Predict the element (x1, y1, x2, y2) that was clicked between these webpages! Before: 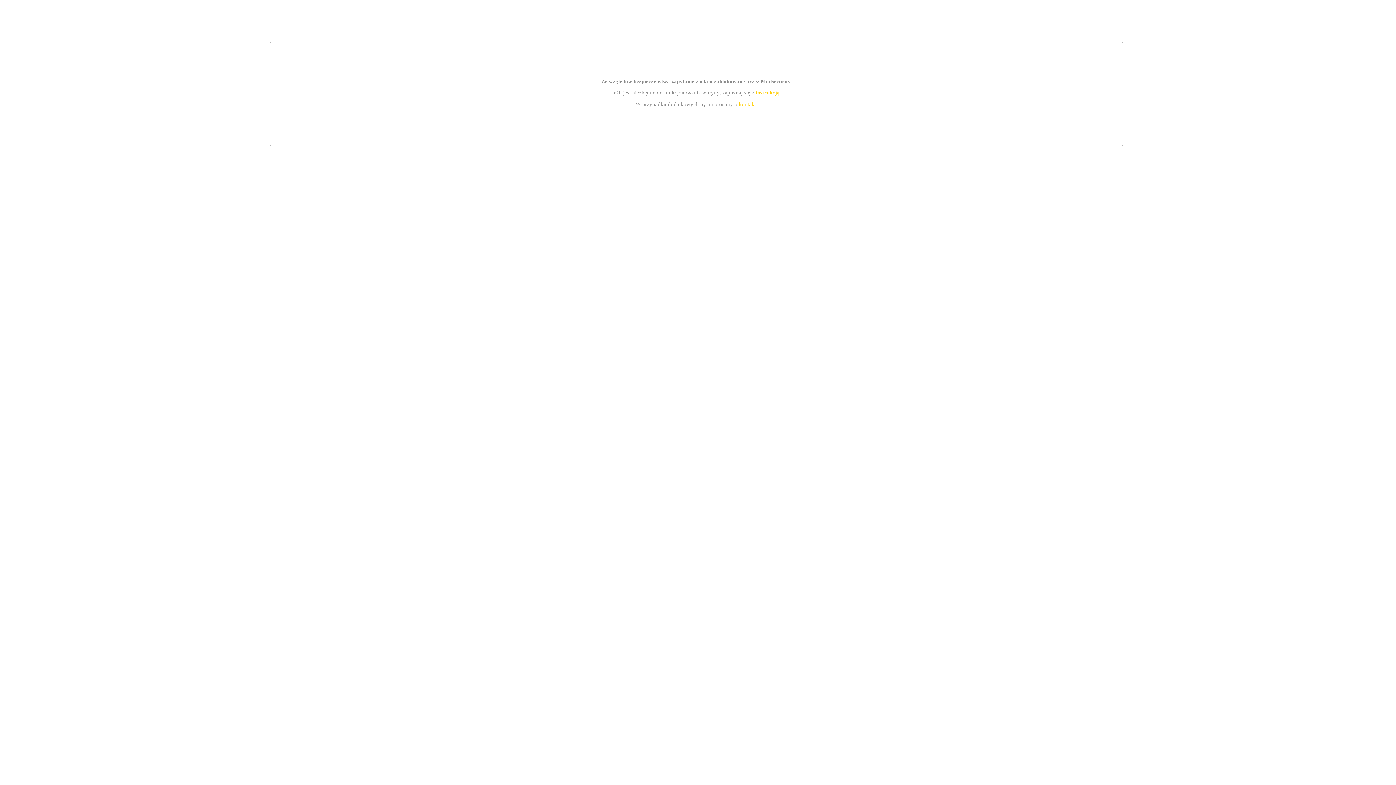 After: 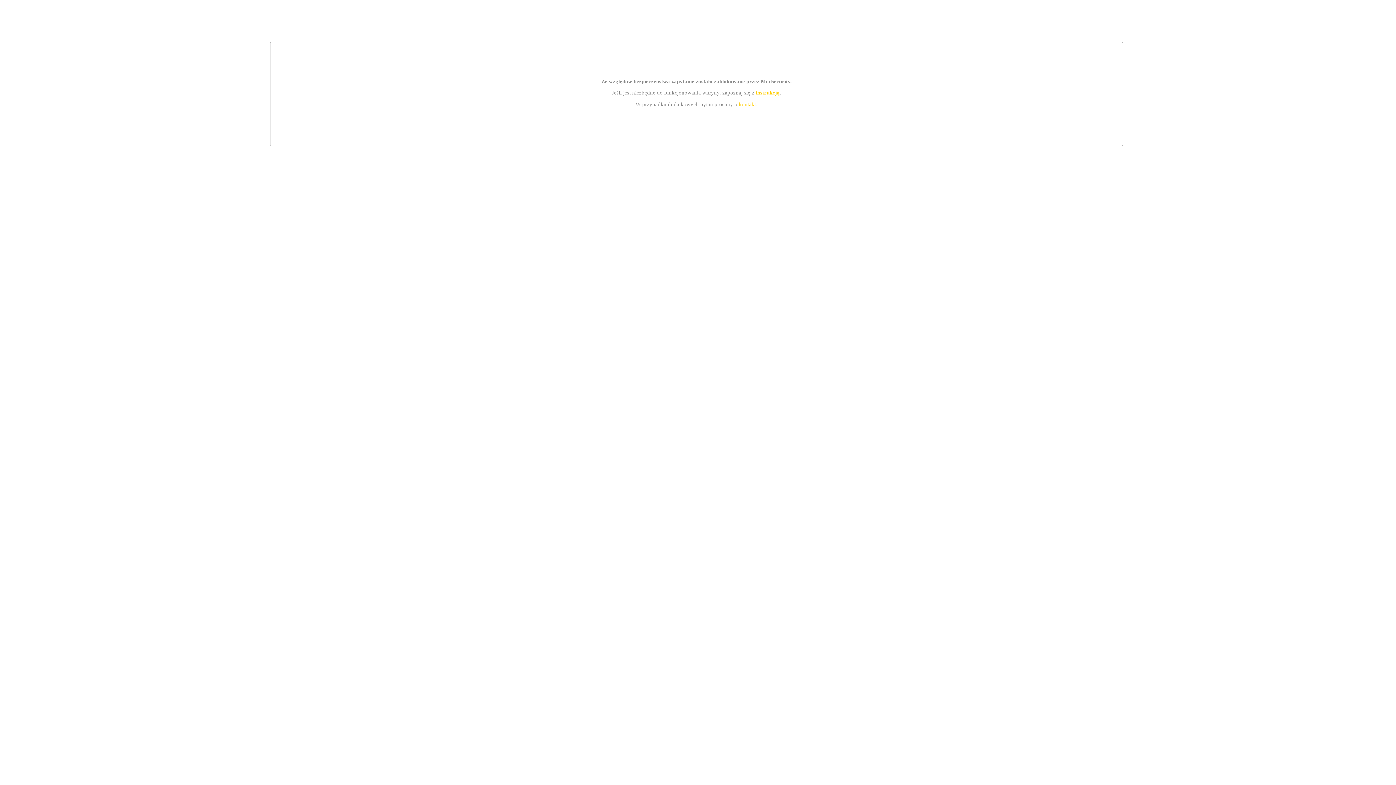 Action: label: kontakt bbox: (739, 101, 756, 107)